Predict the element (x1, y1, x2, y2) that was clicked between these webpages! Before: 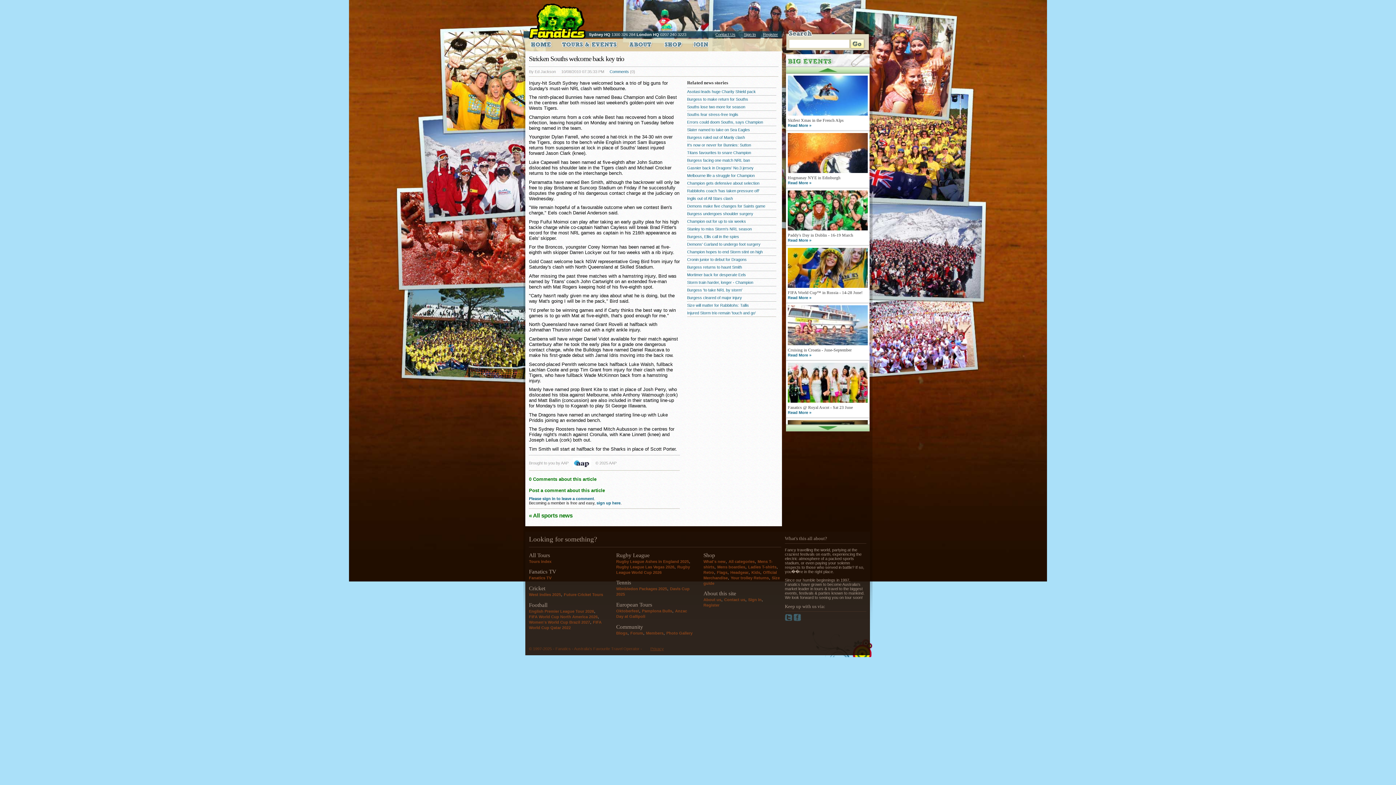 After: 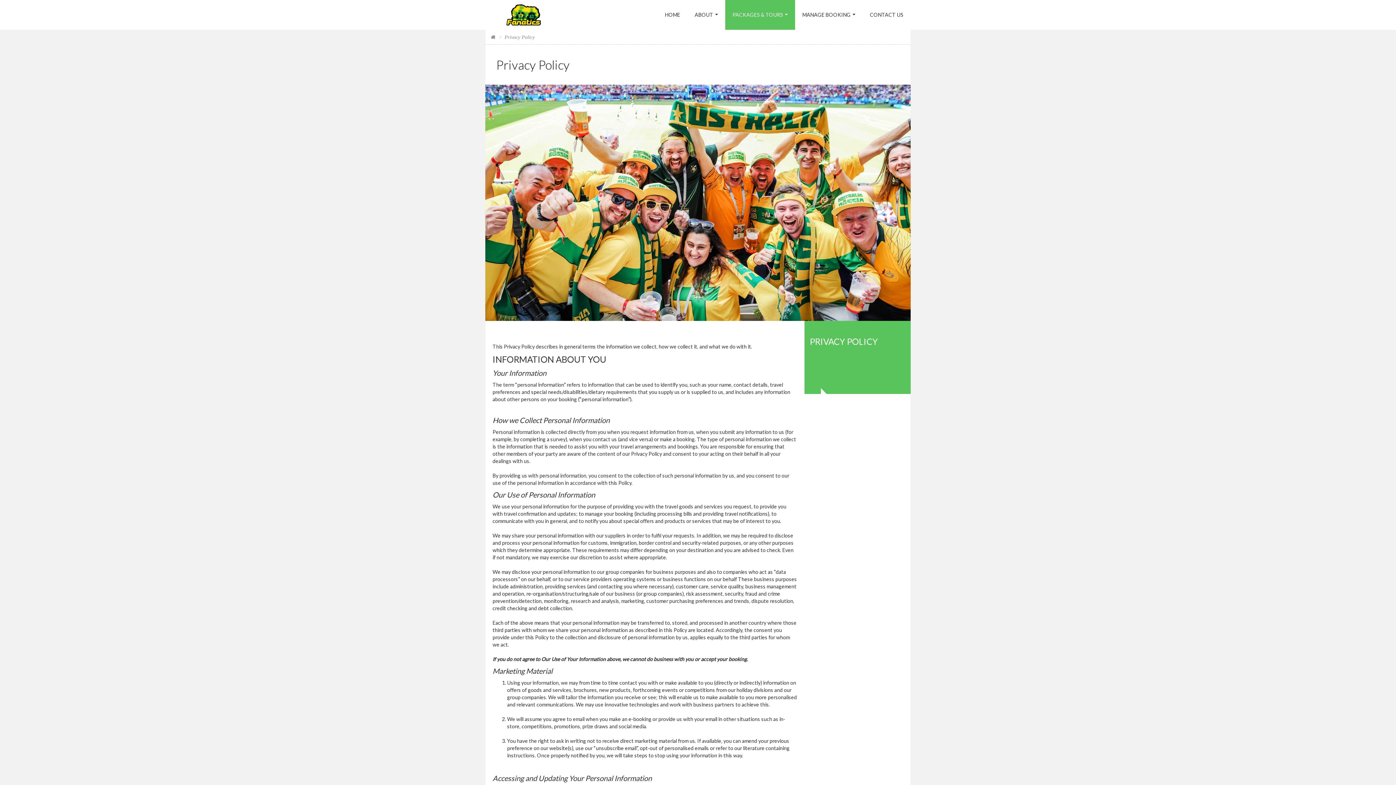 Action: label: Privacy bbox: (643, 646, 664, 651)